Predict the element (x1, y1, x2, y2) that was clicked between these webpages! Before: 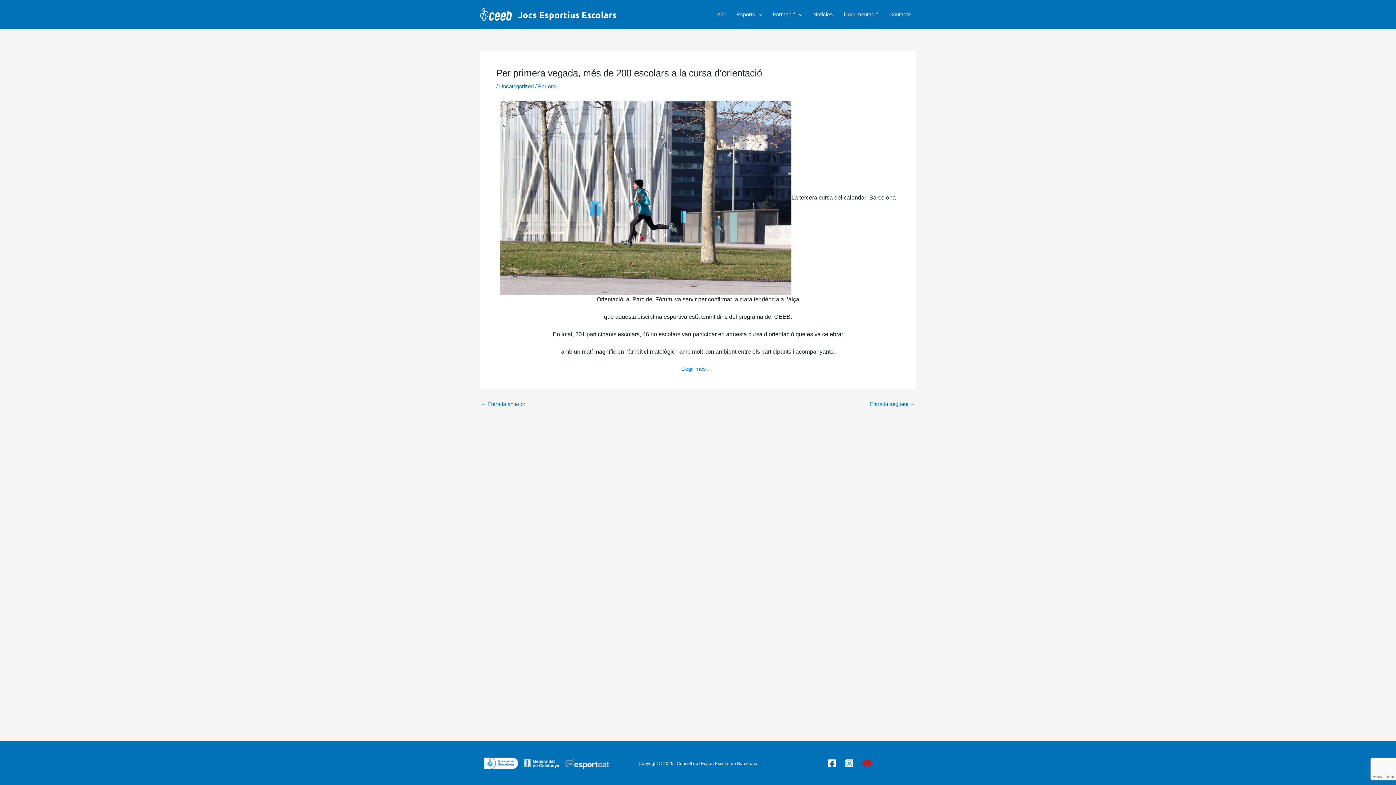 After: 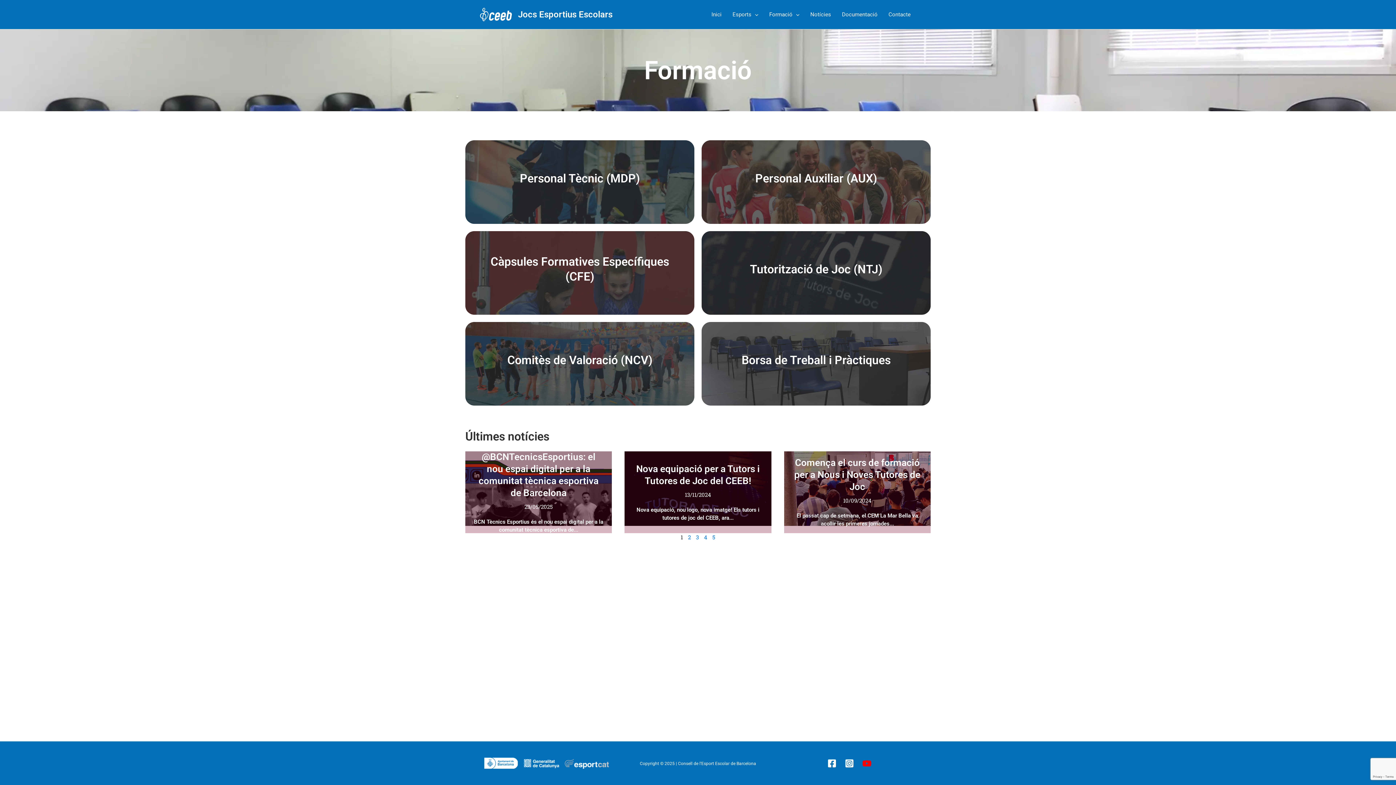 Action: label: Formació bbox: (767, 0, 808, 29)